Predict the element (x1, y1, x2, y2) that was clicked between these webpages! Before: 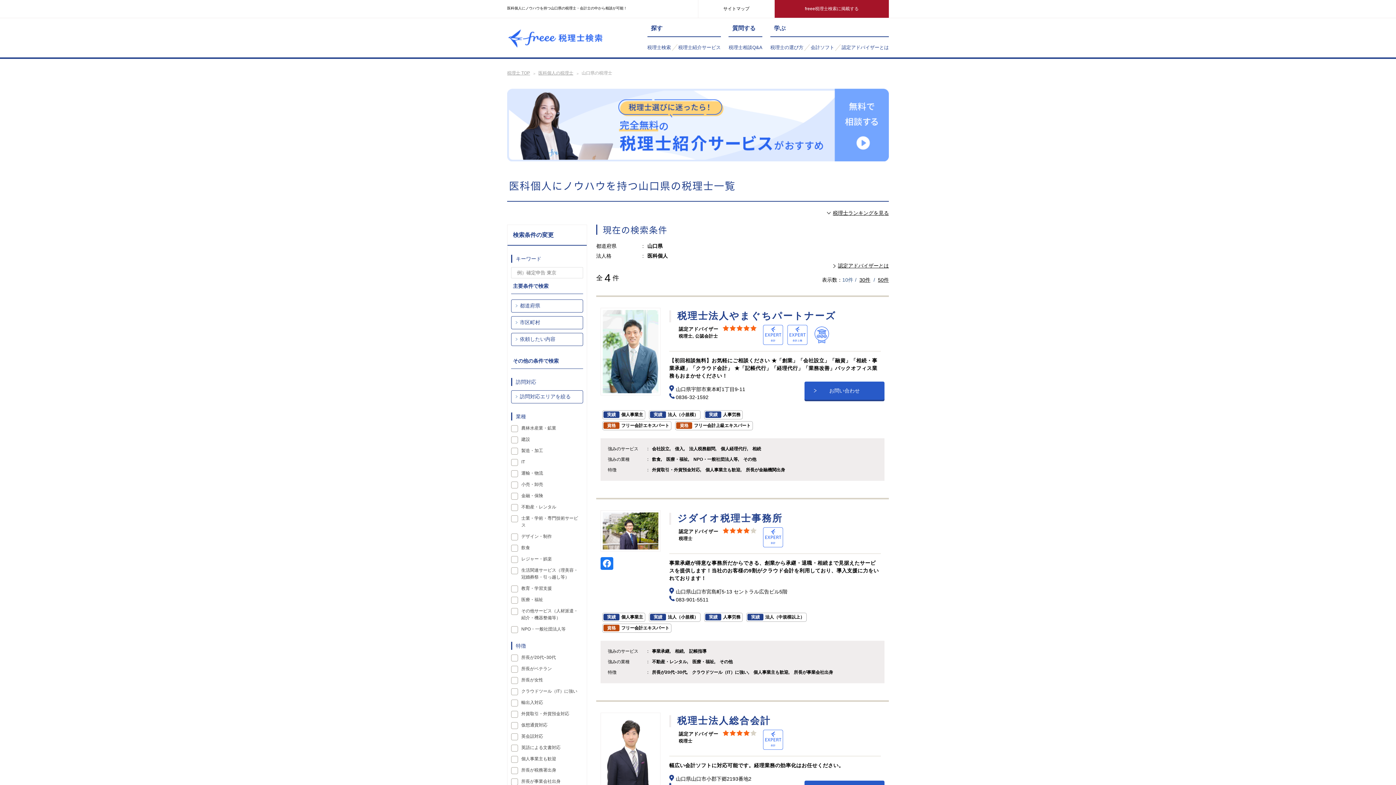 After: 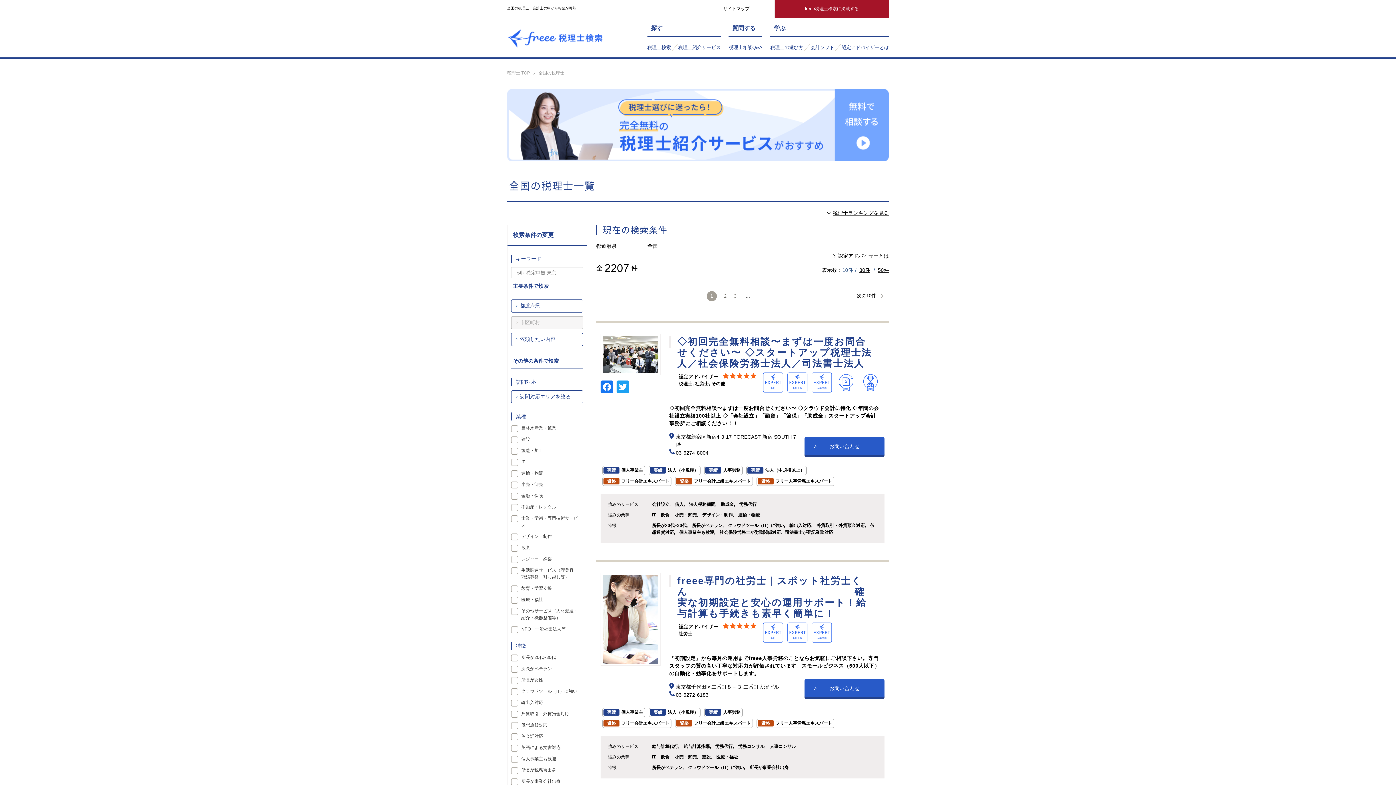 Action: bbox: (647, 44, 671, 50) label: 税理士検索